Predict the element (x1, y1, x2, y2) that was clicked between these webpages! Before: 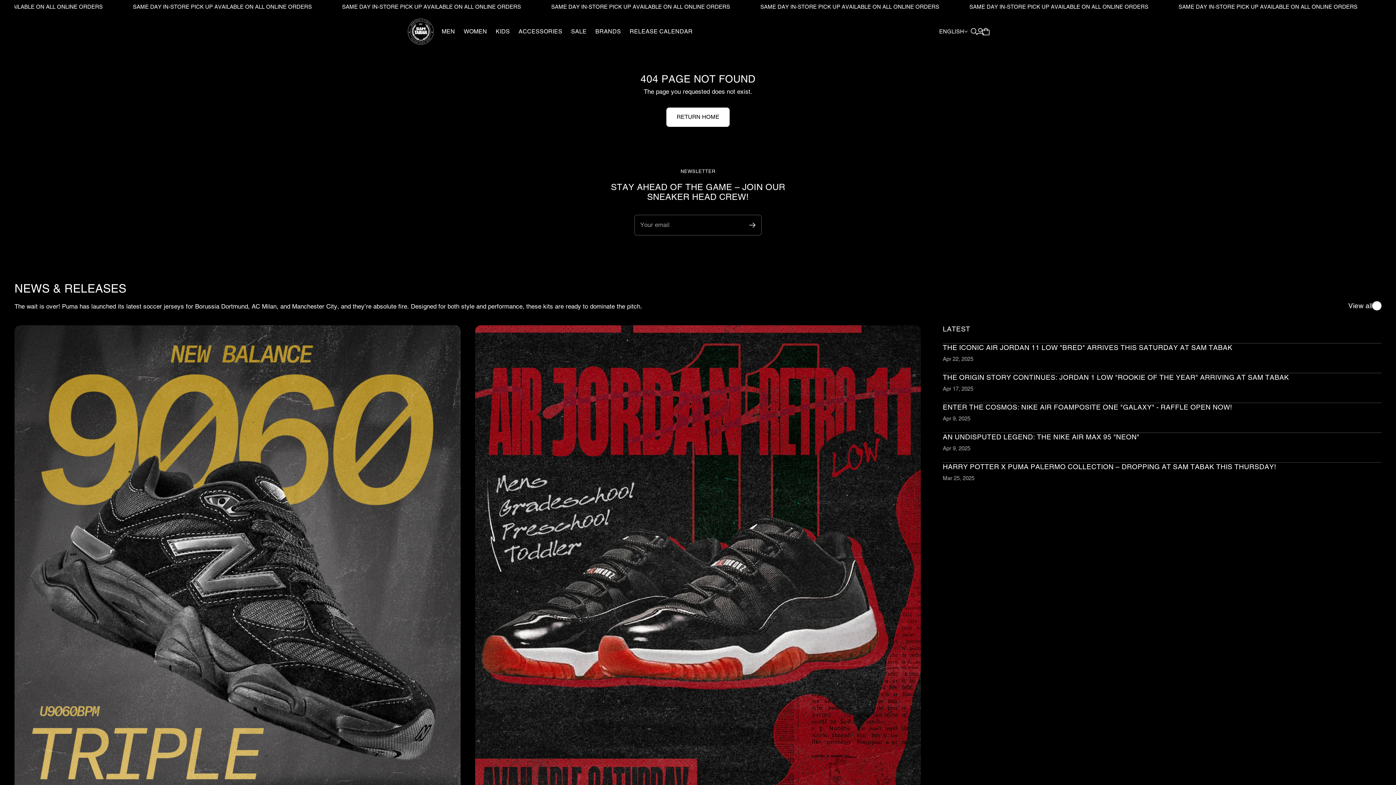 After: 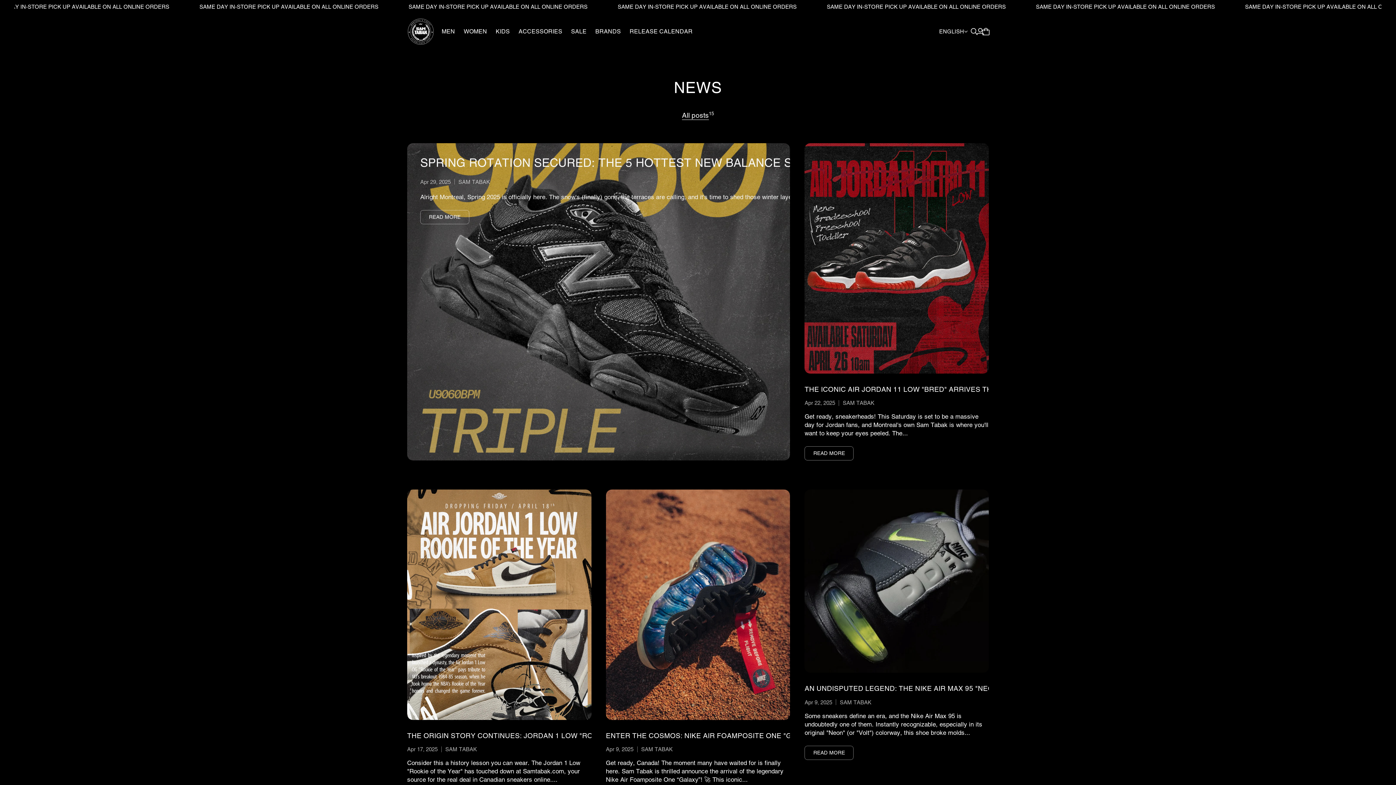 Action: bbox: (1348, 301, 1381, 310) label: View all